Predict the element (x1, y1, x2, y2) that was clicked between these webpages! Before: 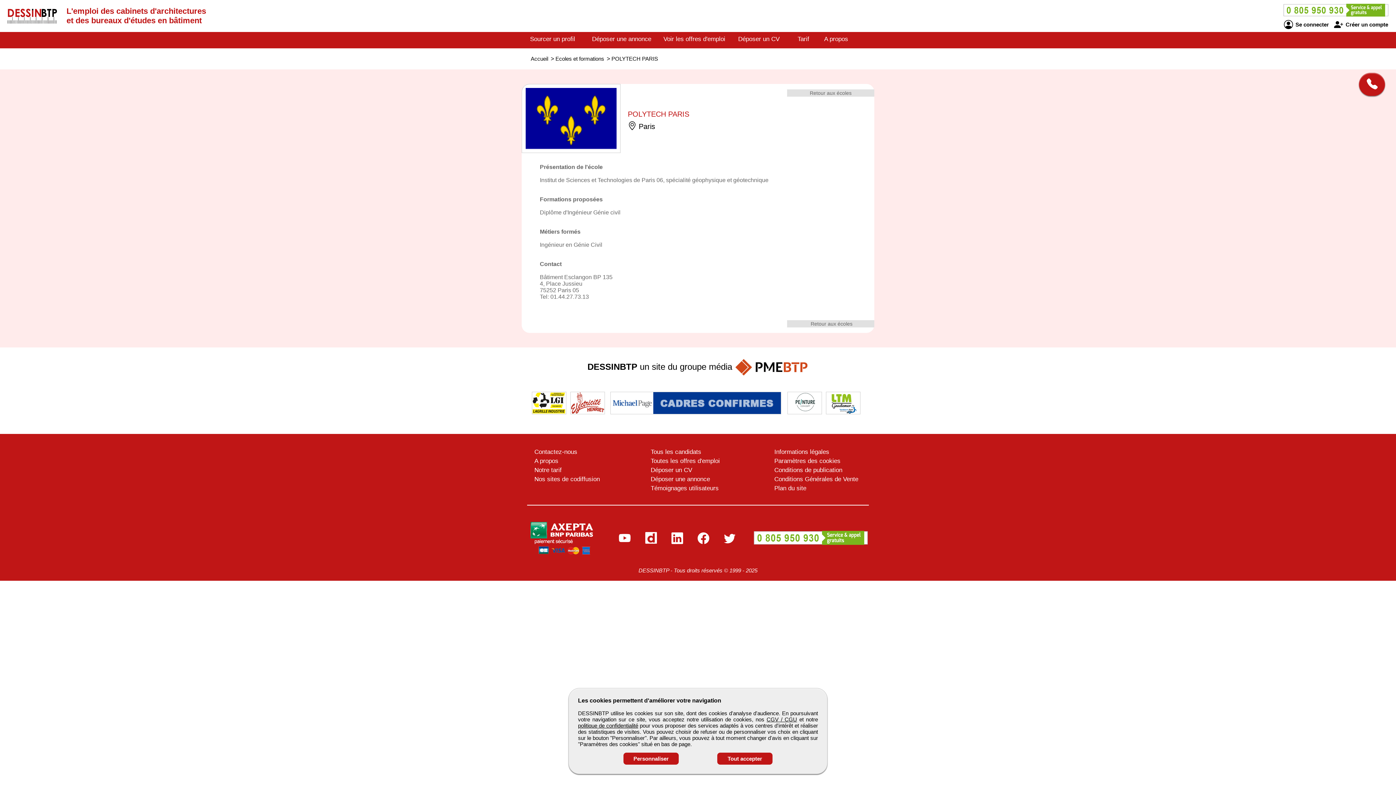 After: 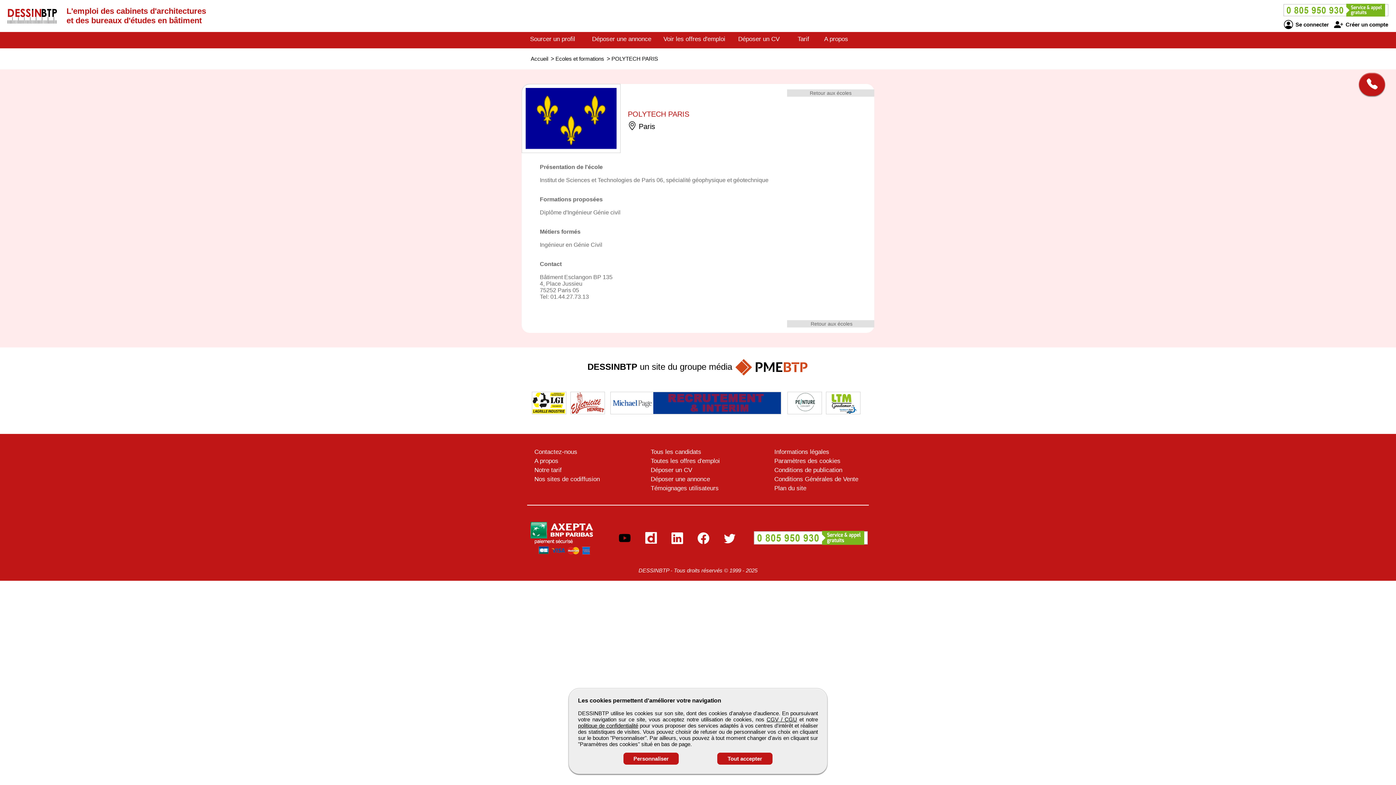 Action: bbox: (619, 537, 631, 544)